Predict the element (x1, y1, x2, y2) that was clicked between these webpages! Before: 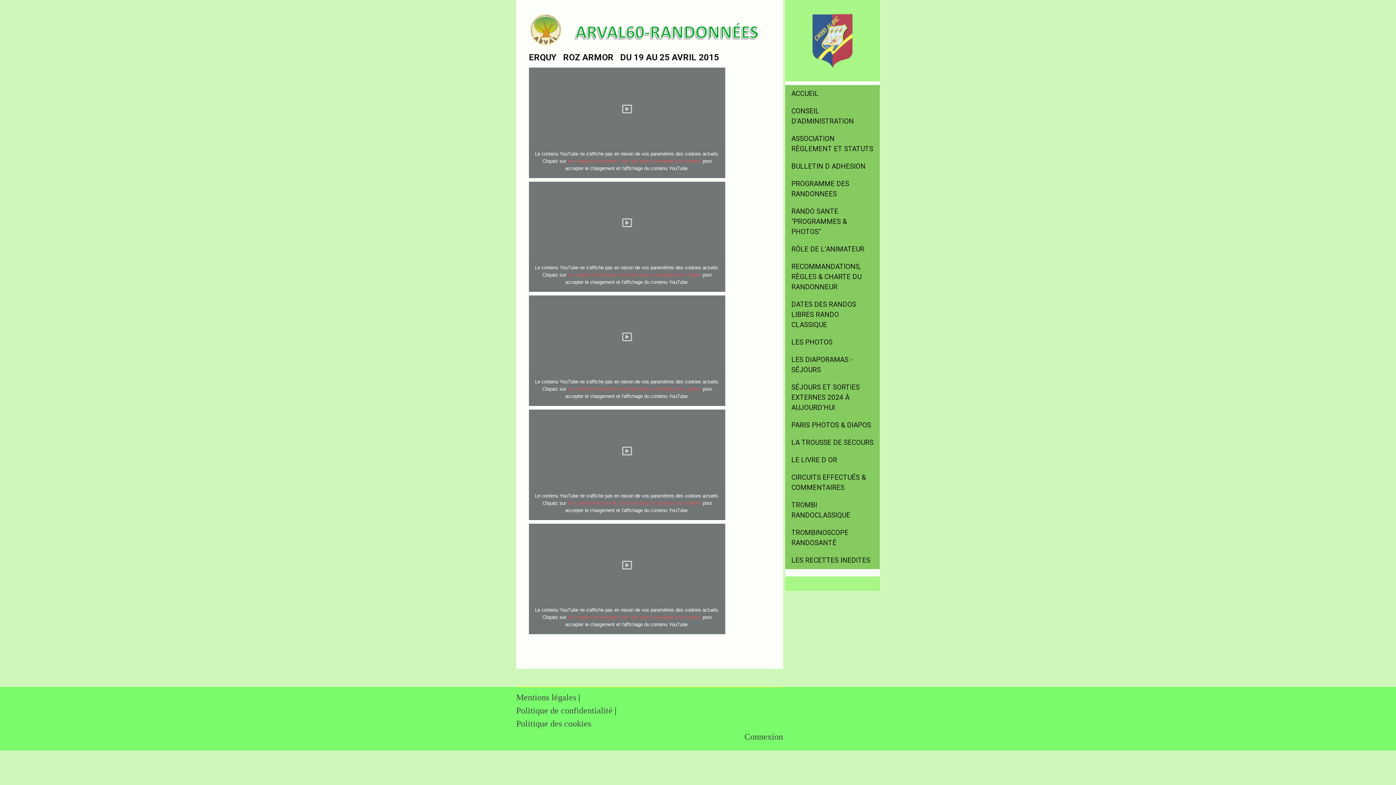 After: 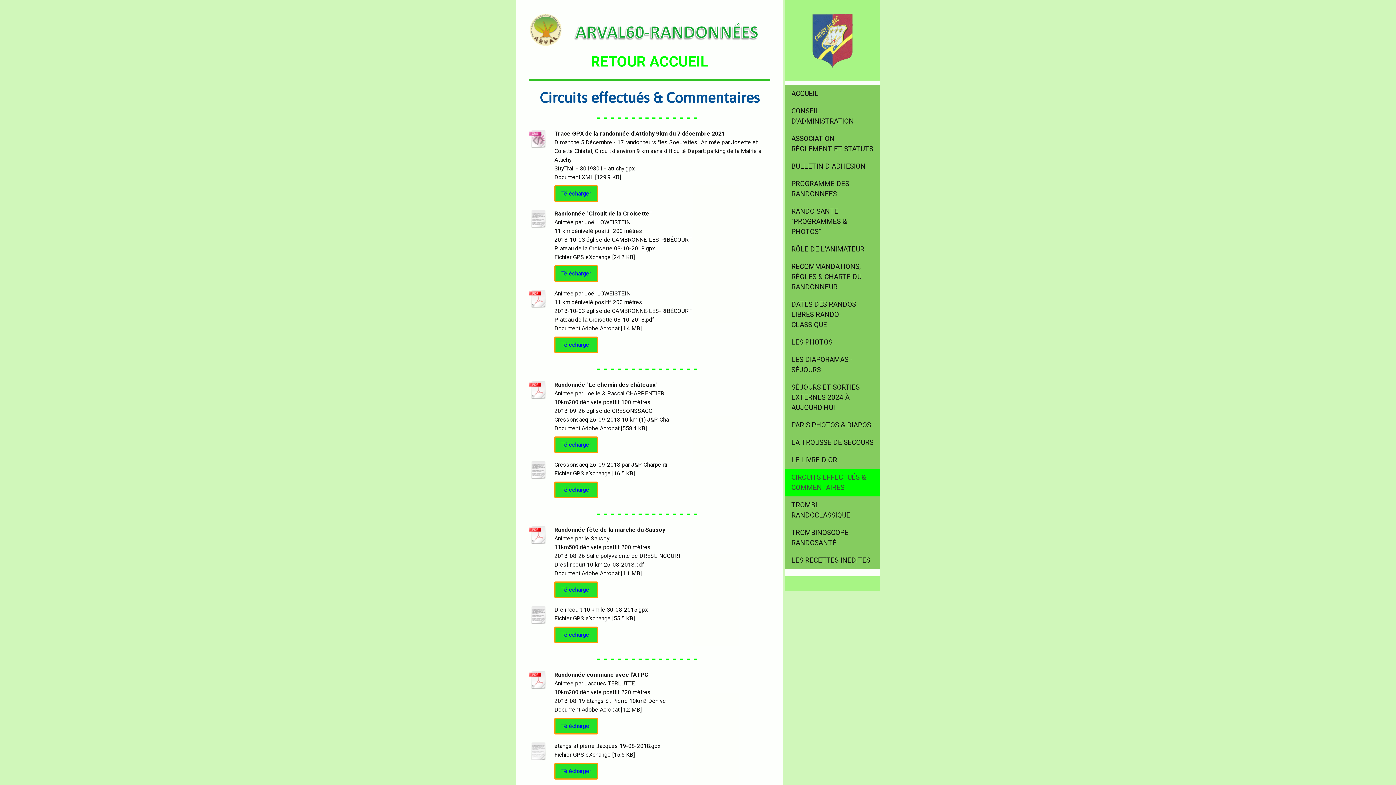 Action: bbox: (785, 469, 880, 496) label: CIRCUITS EFFECTUÉS & COMMENTAIRES